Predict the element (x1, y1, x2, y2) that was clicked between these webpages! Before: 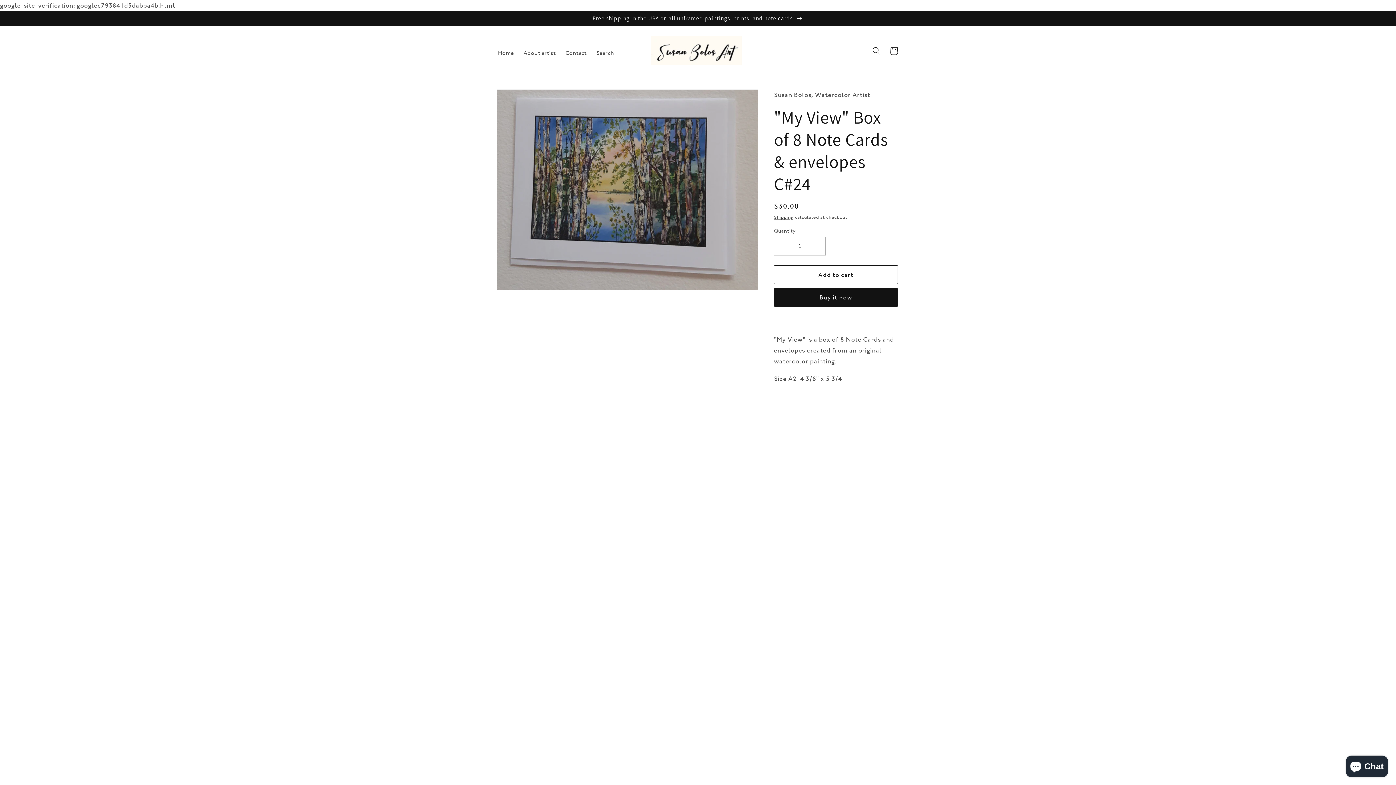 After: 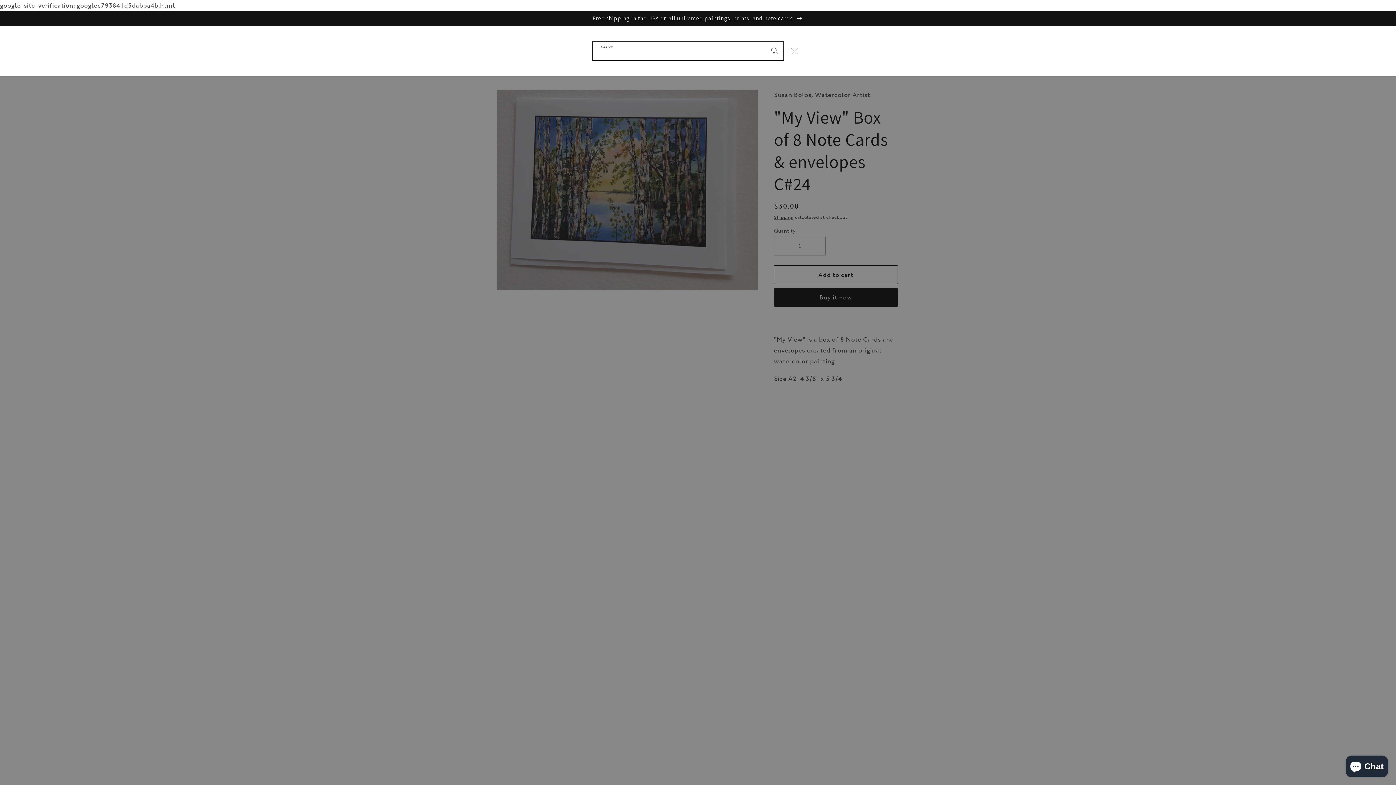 Action: label: Search bbox: (867, 42, 885, 59)